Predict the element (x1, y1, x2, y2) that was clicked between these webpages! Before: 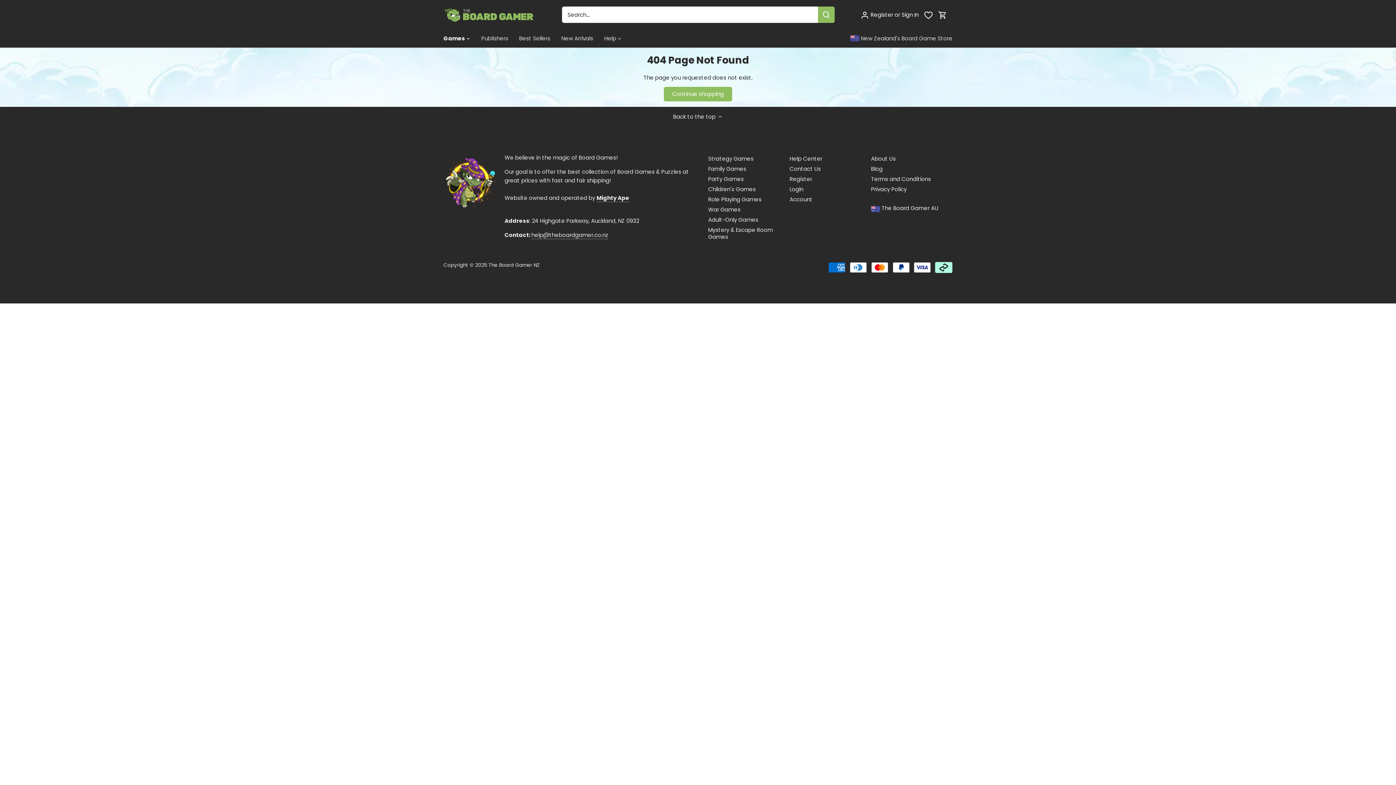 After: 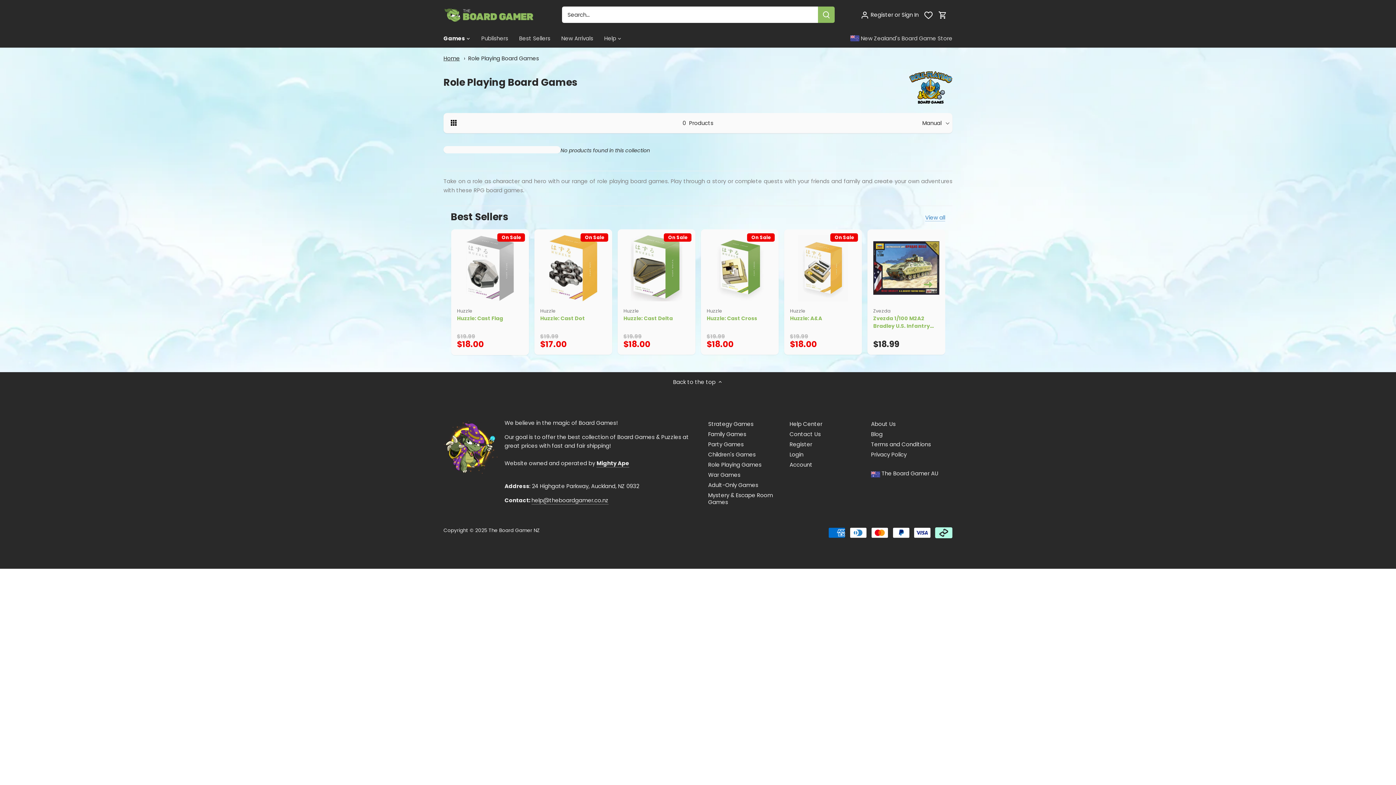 Action: label: Role Playing Games bbox: (708, 195, 761, 203)